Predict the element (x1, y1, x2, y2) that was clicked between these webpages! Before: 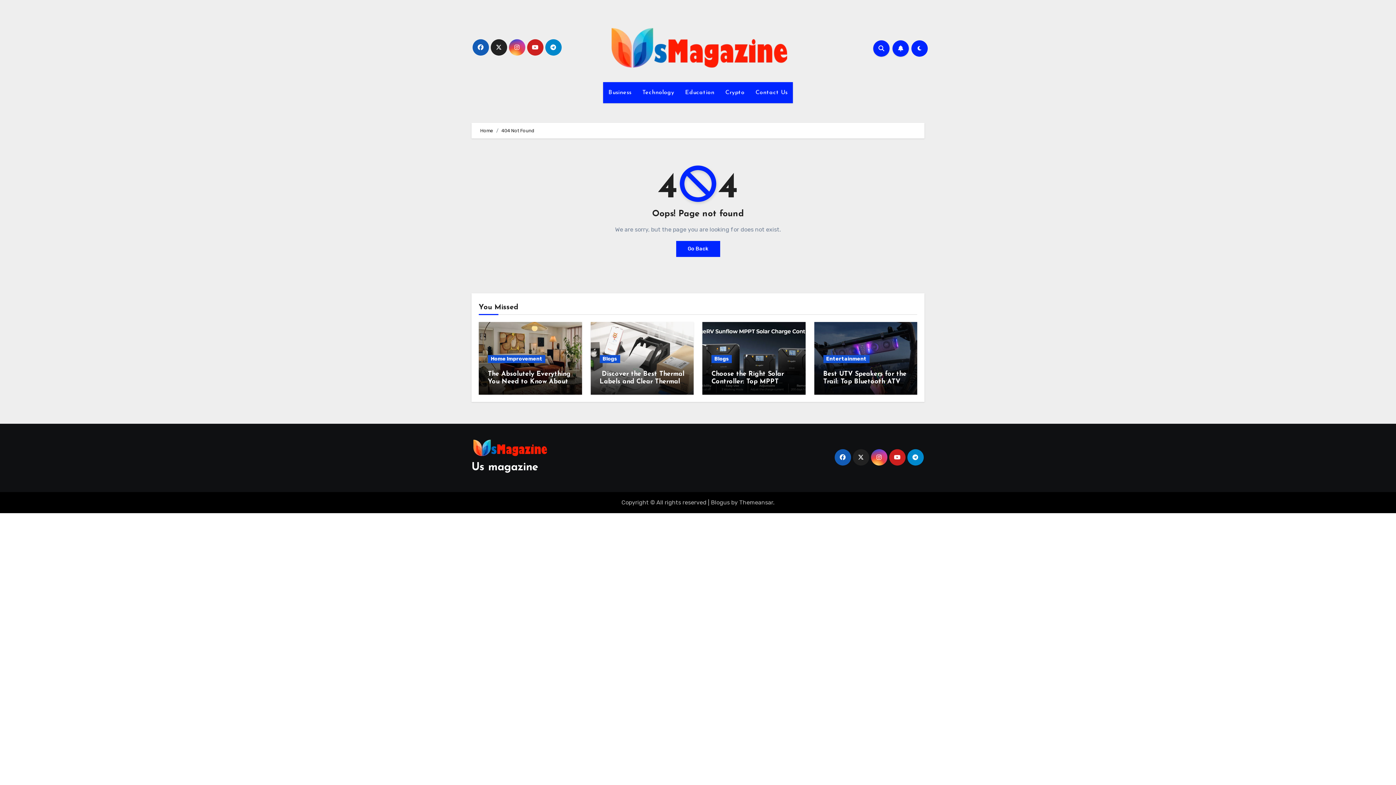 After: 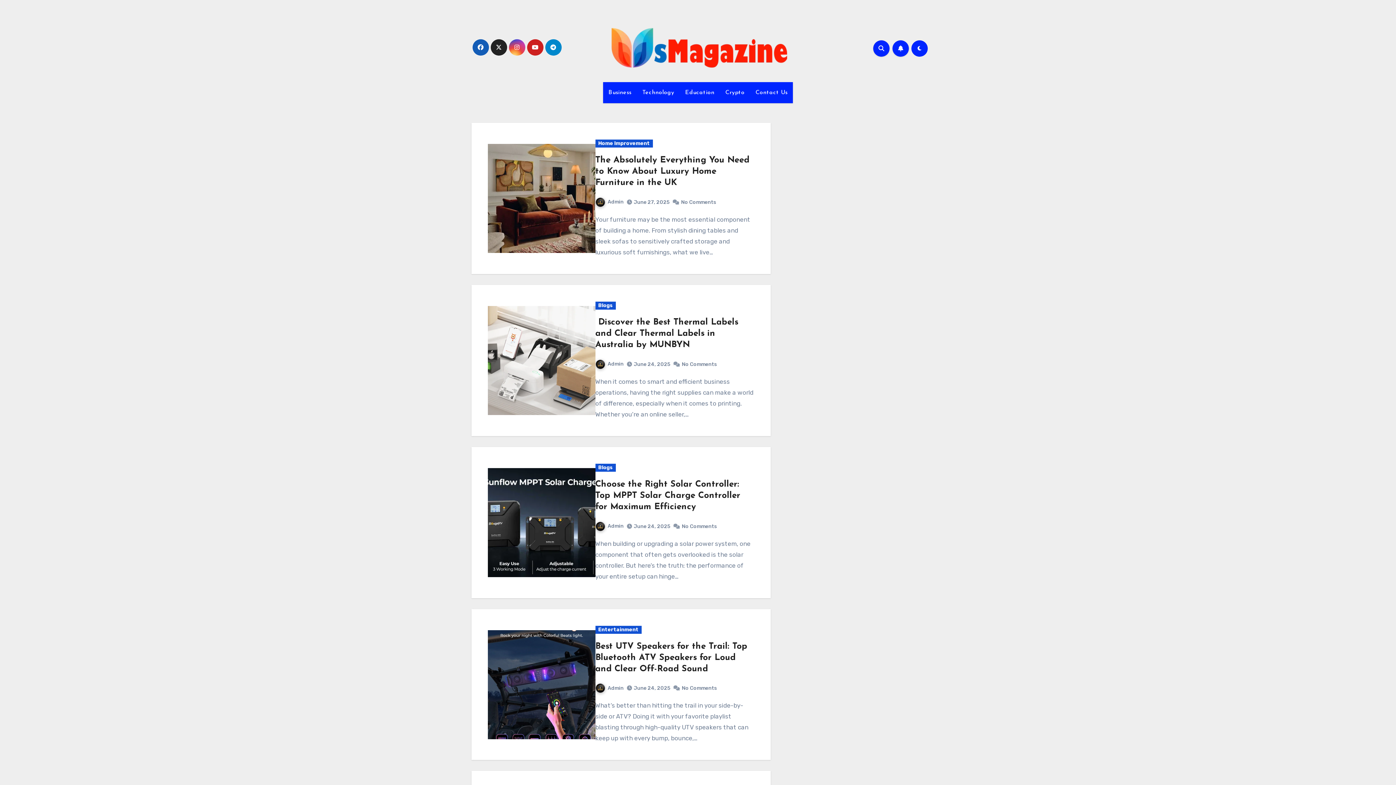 Action: bbox: (471, 436, 548, 458)